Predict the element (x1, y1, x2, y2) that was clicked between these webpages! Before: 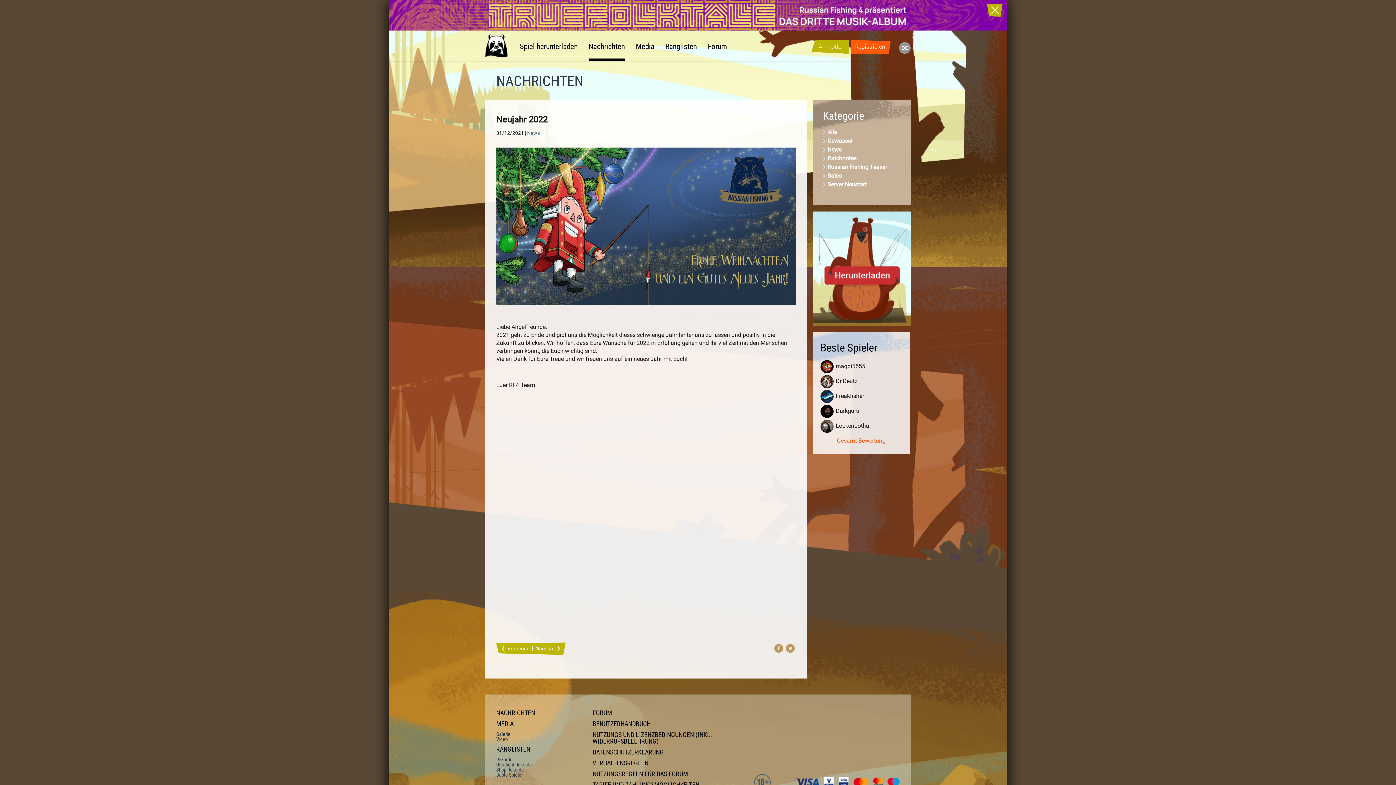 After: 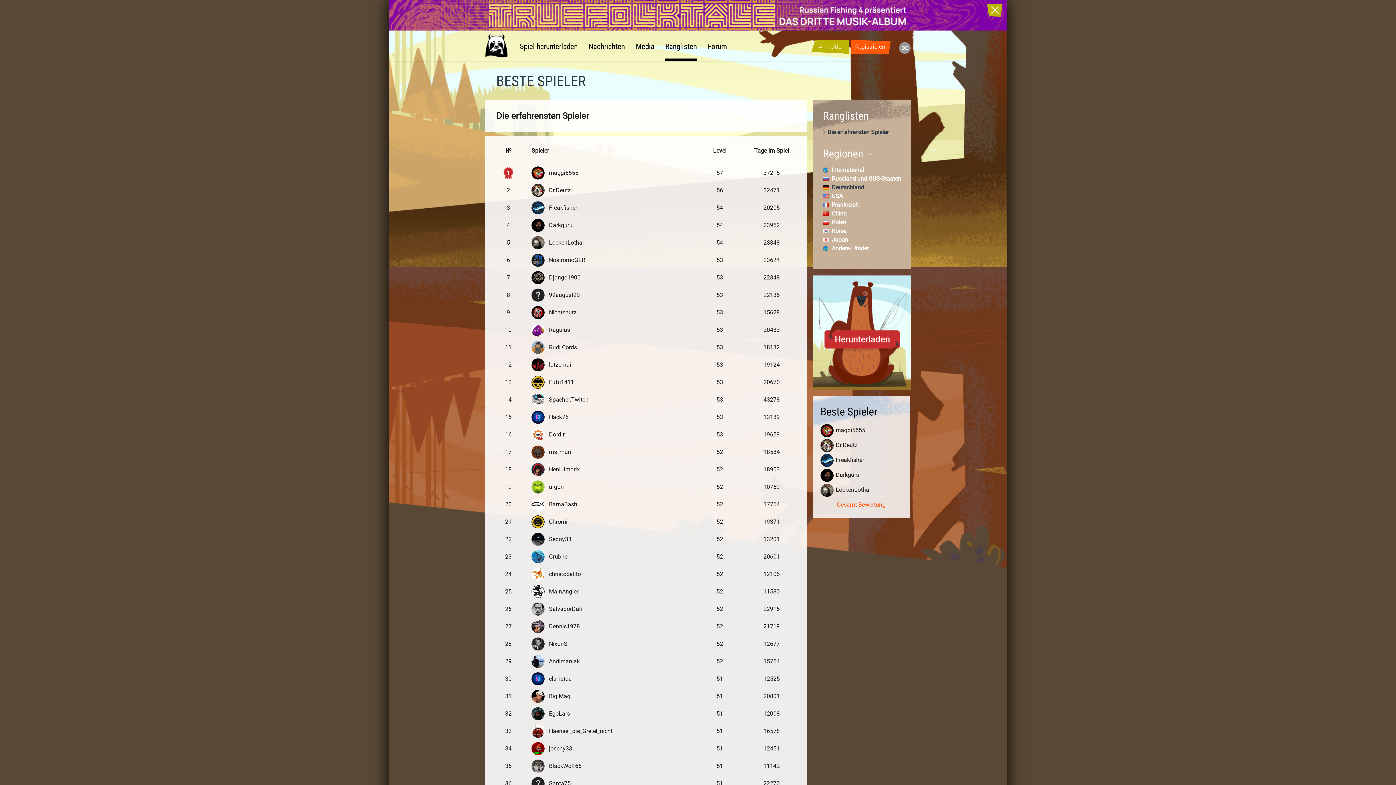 Action: bbox: (496, 772, 592, 777) label: Beste Spieler